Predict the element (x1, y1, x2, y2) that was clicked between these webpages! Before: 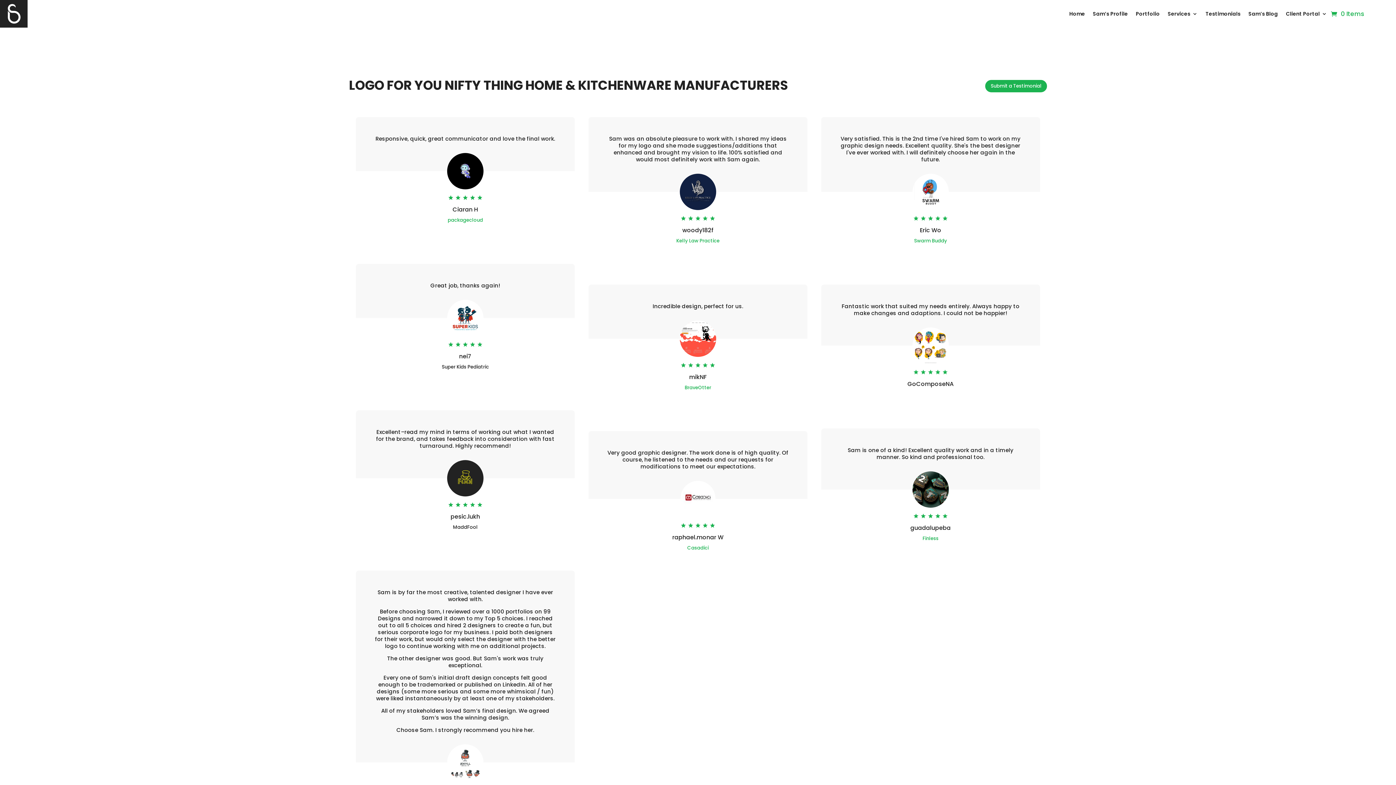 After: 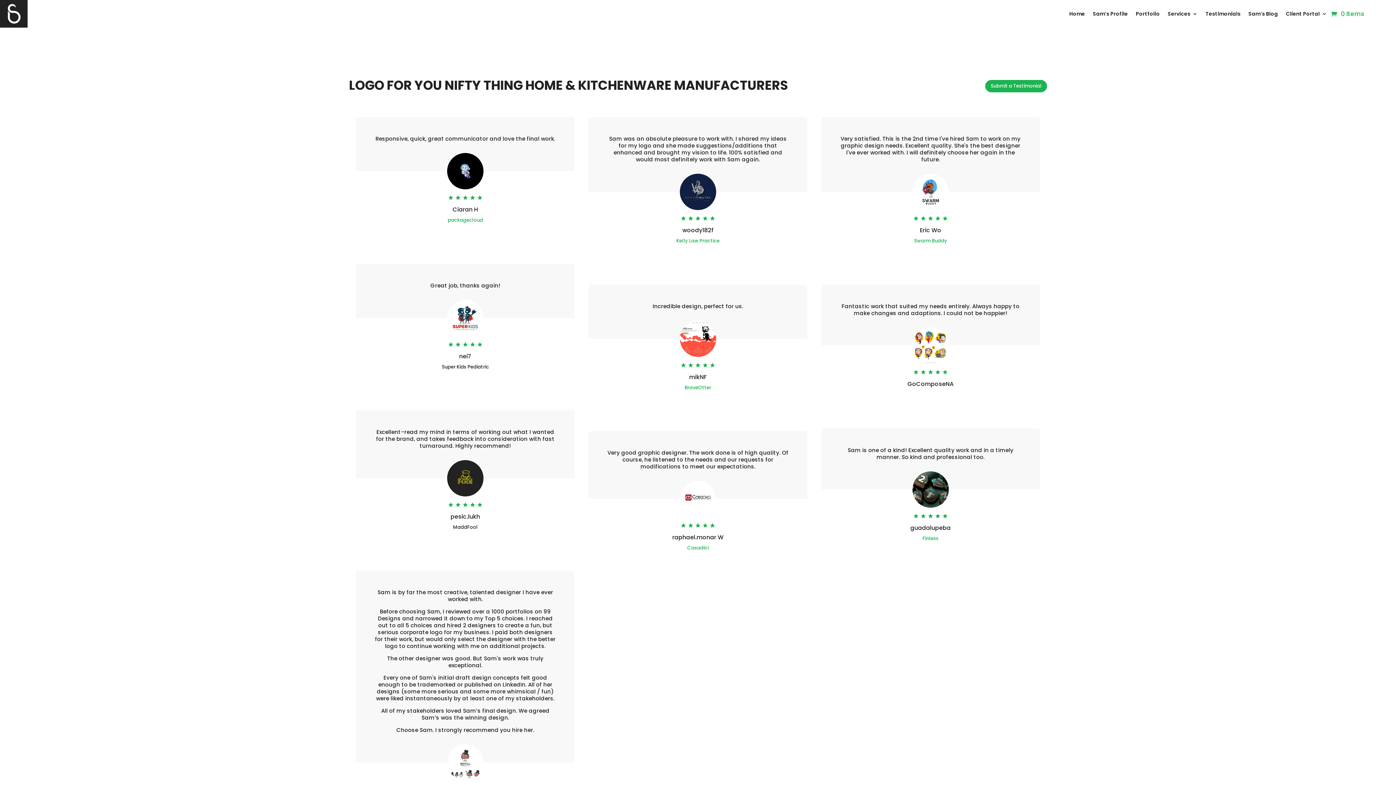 Action: label: Kelly Law Practice bbox: (676, 237, 719, 244)